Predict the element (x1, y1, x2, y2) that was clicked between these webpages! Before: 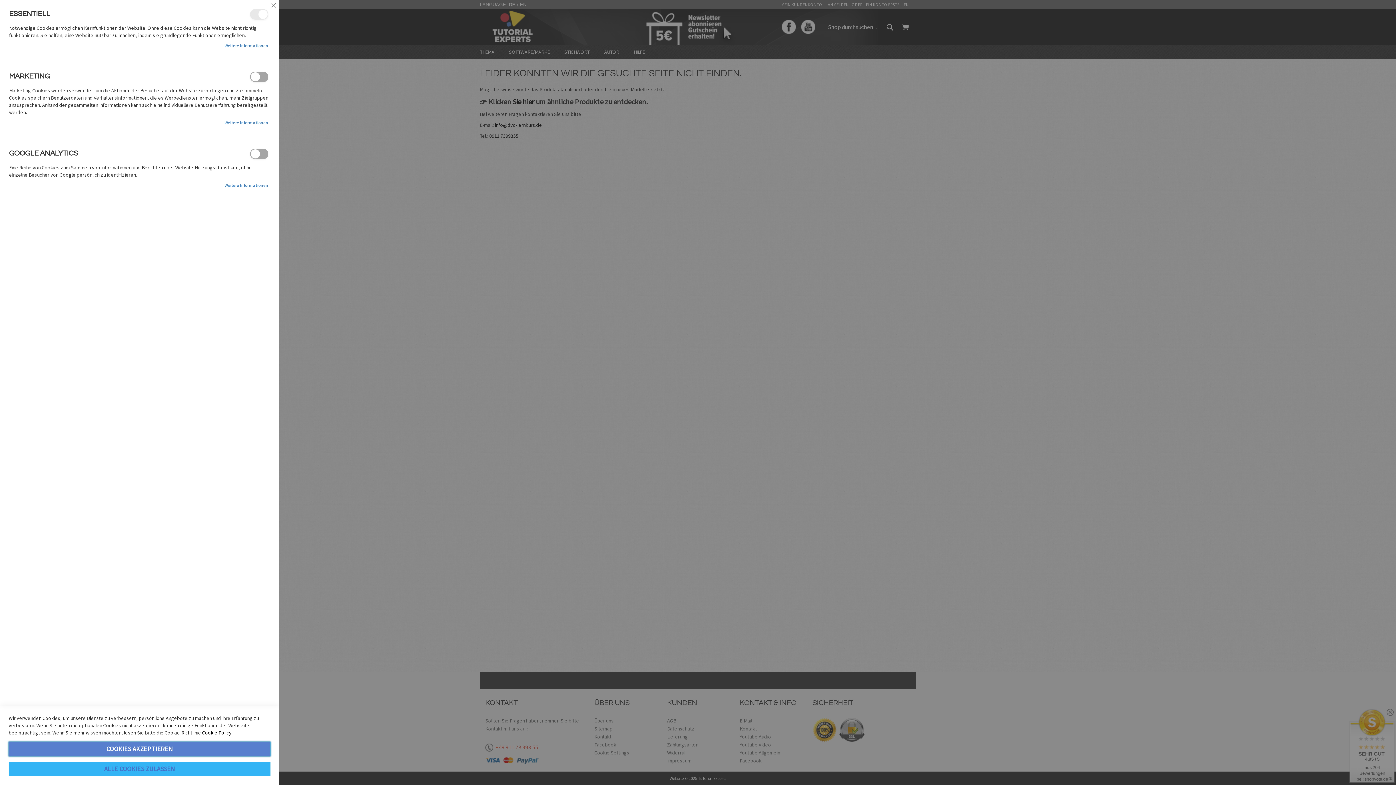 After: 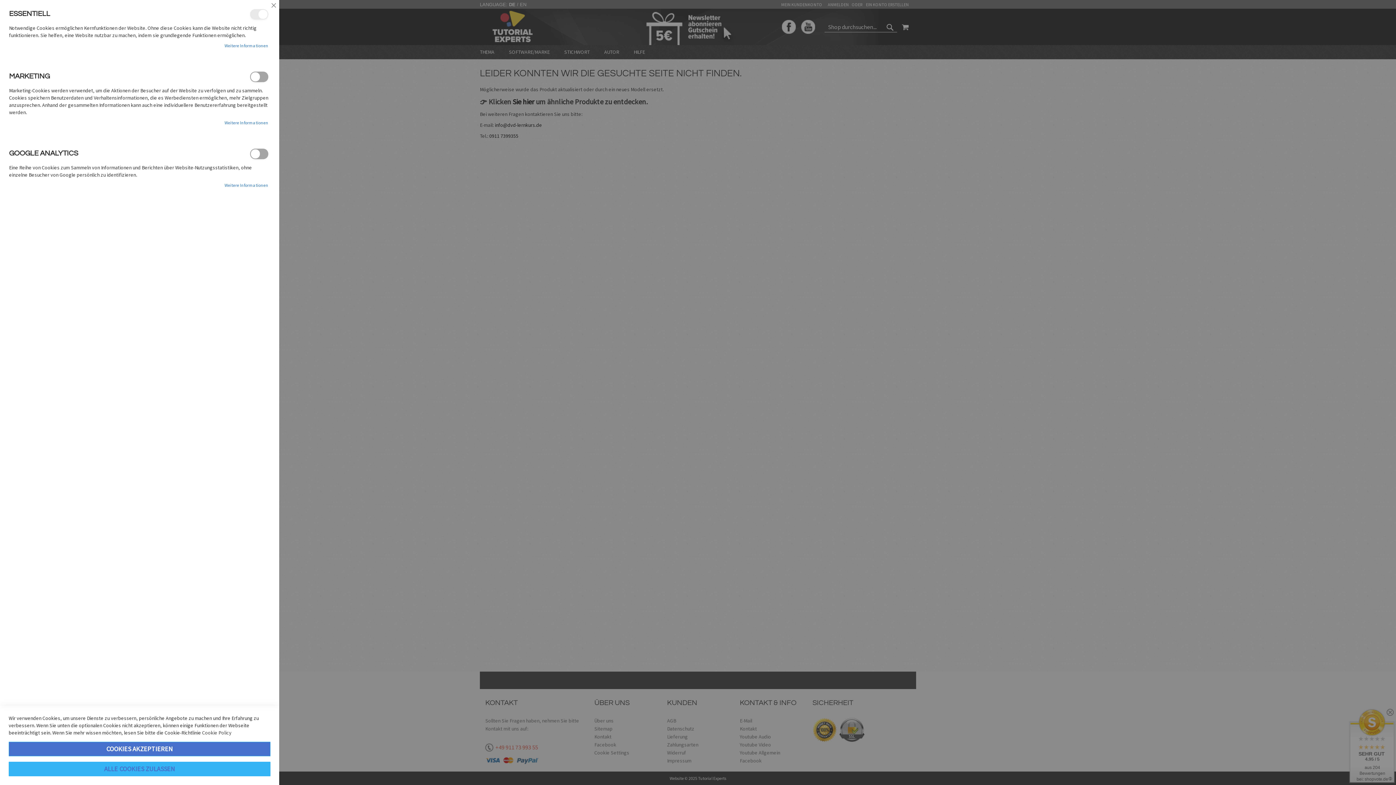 Action: bbox: (202, 729, 231, 736) label: Cookie Policy